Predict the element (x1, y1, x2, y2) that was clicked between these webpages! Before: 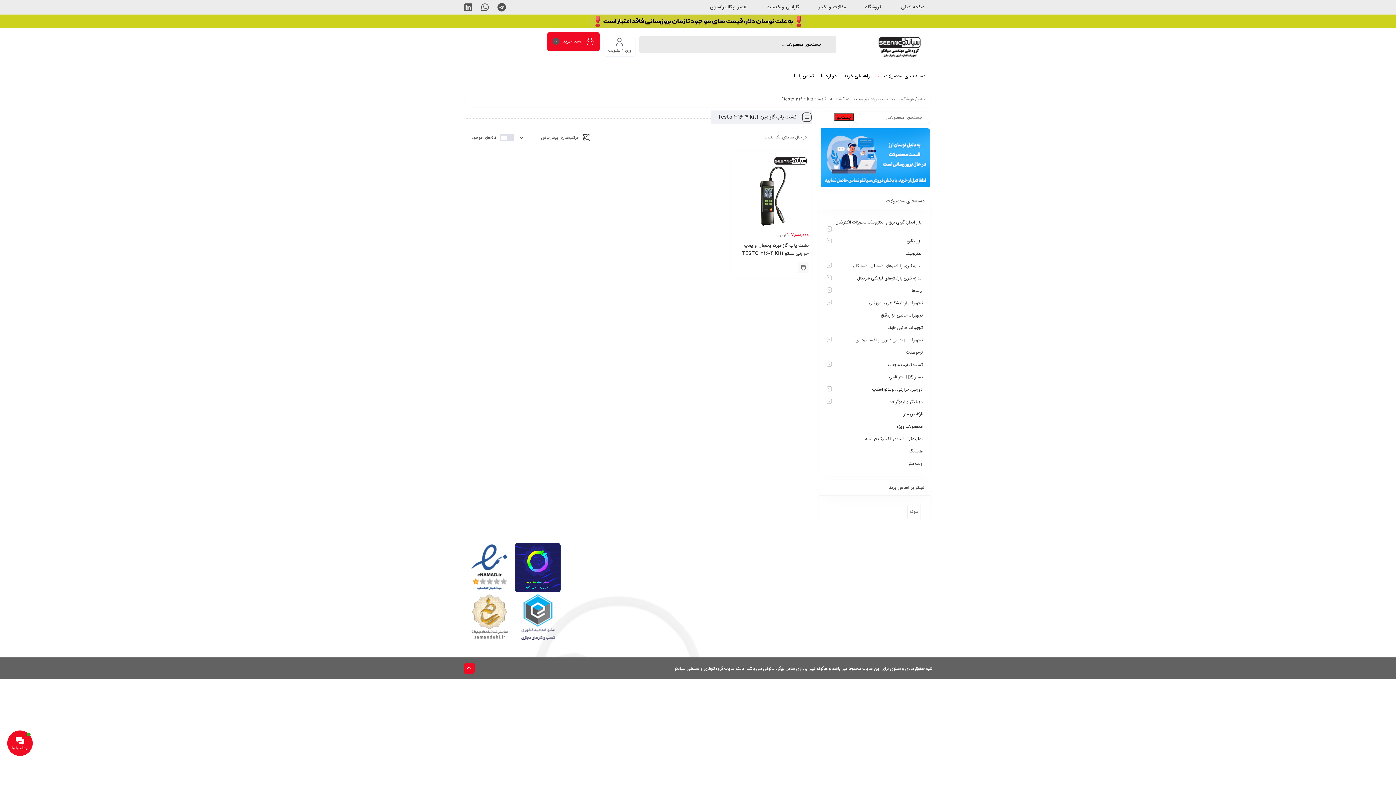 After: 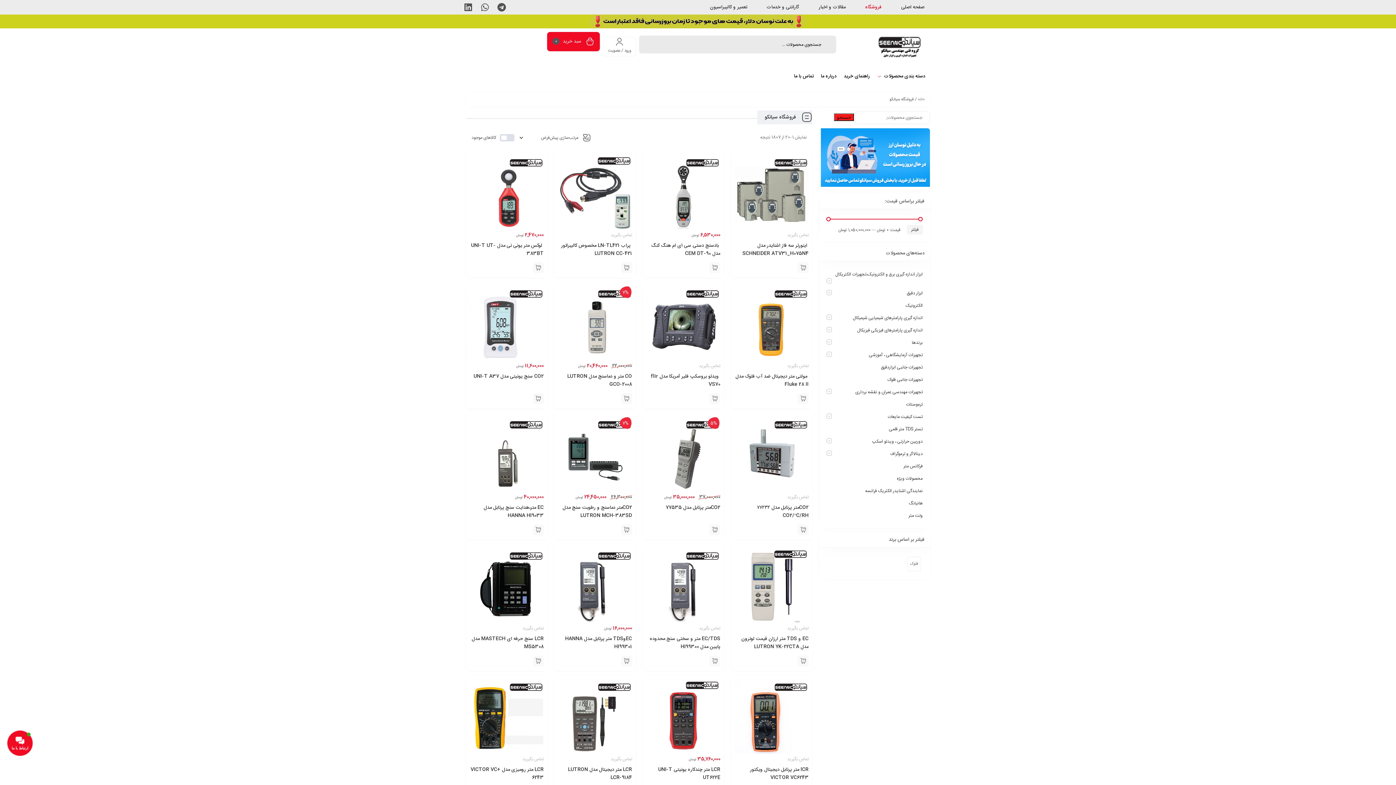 Action: bbox: (865, 0, 881, 14) label: فروشگاه